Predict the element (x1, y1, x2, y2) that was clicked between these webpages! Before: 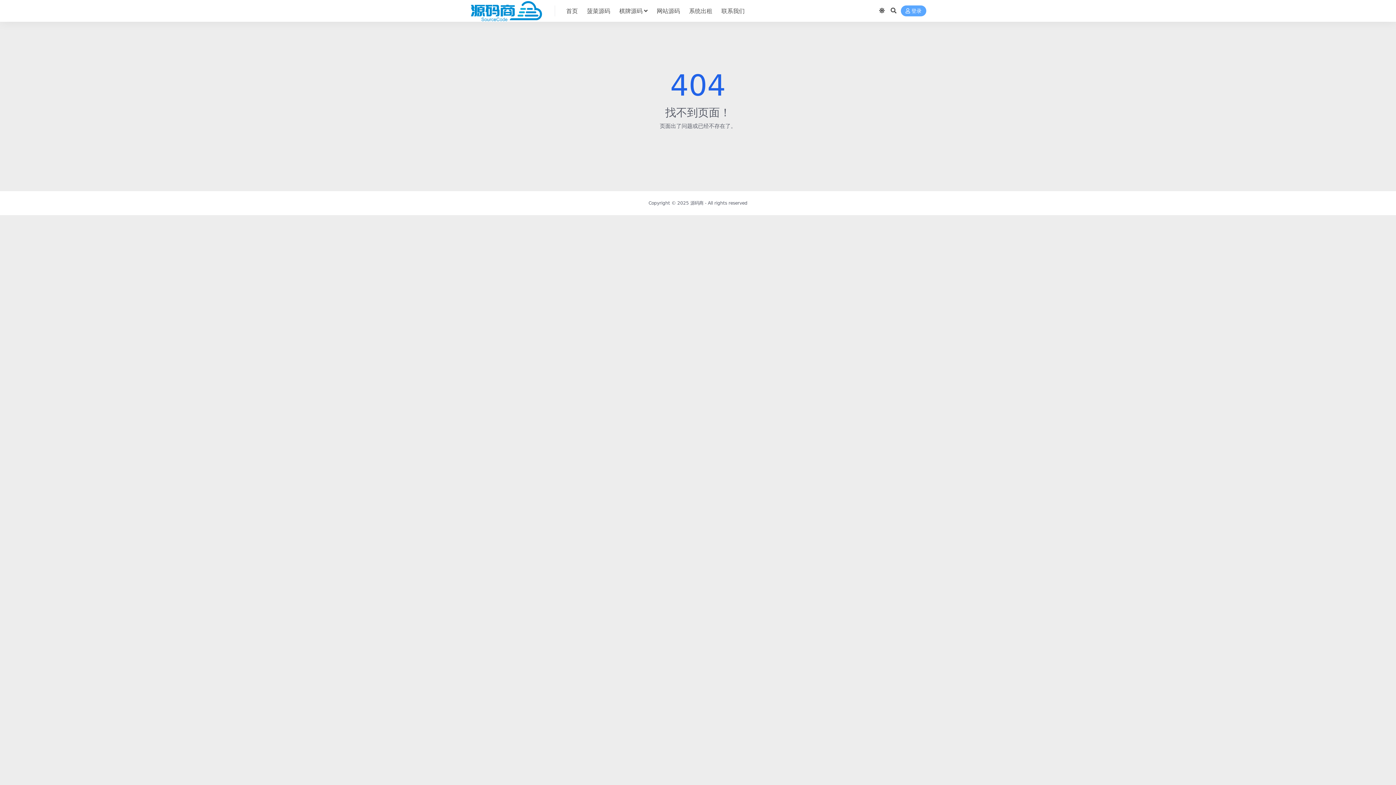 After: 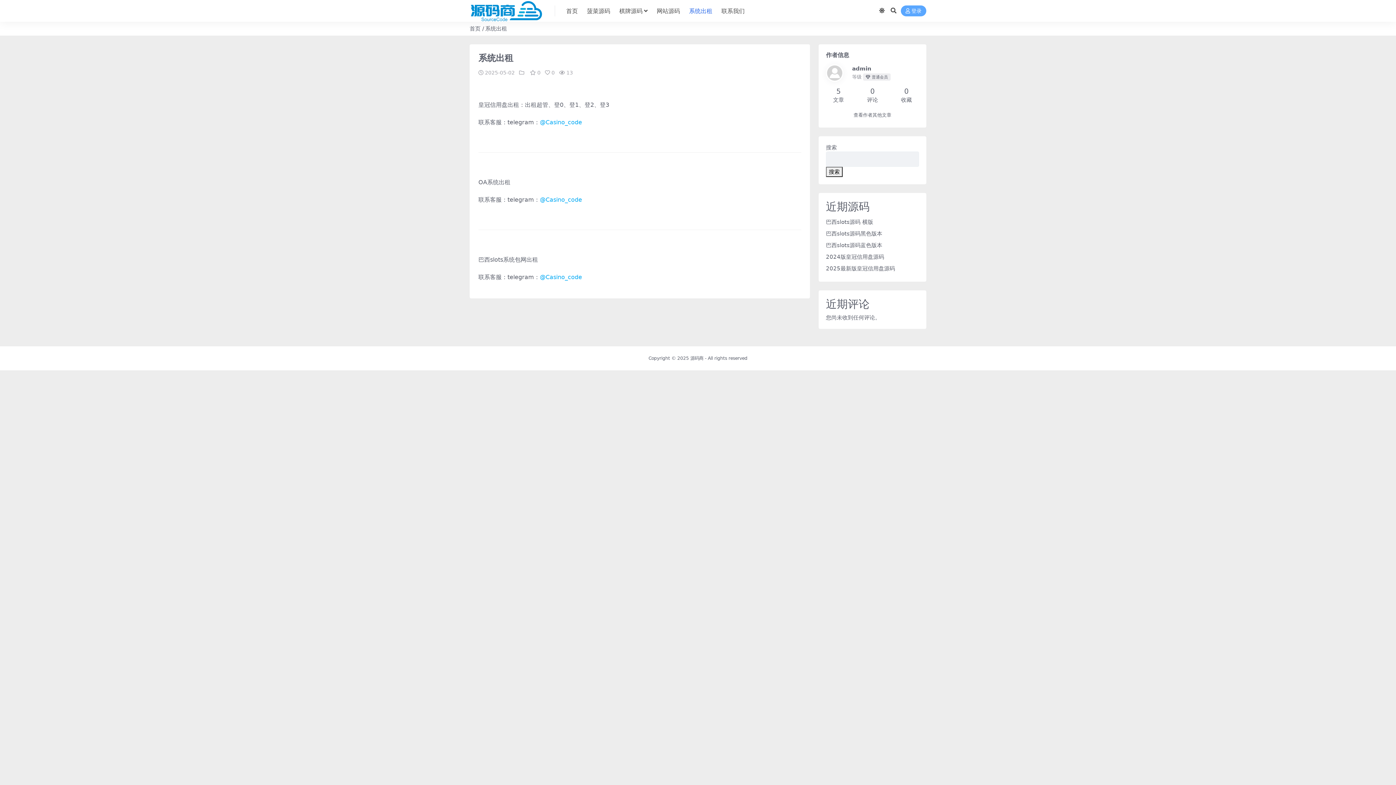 Action: bbox: (689, 0, 712, 22) label: 系统出租